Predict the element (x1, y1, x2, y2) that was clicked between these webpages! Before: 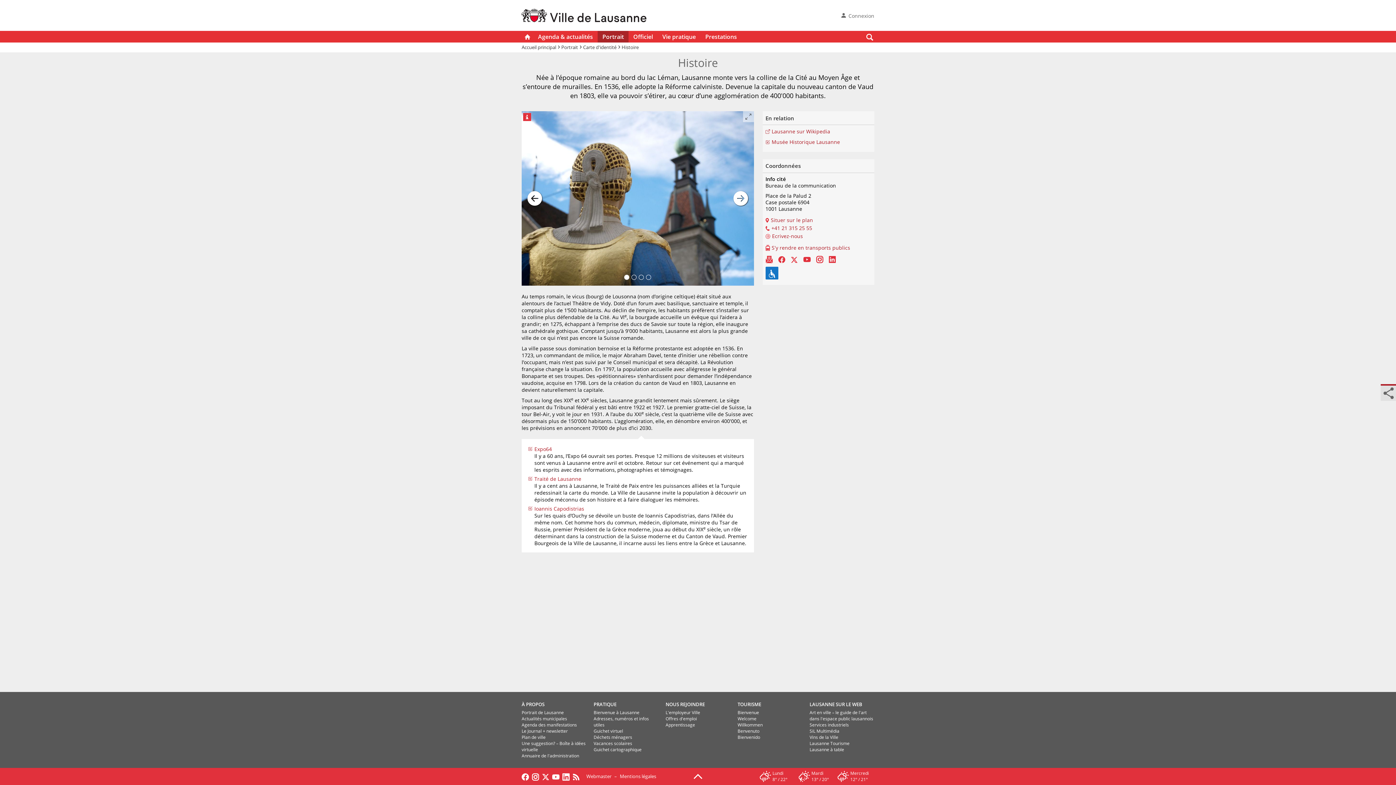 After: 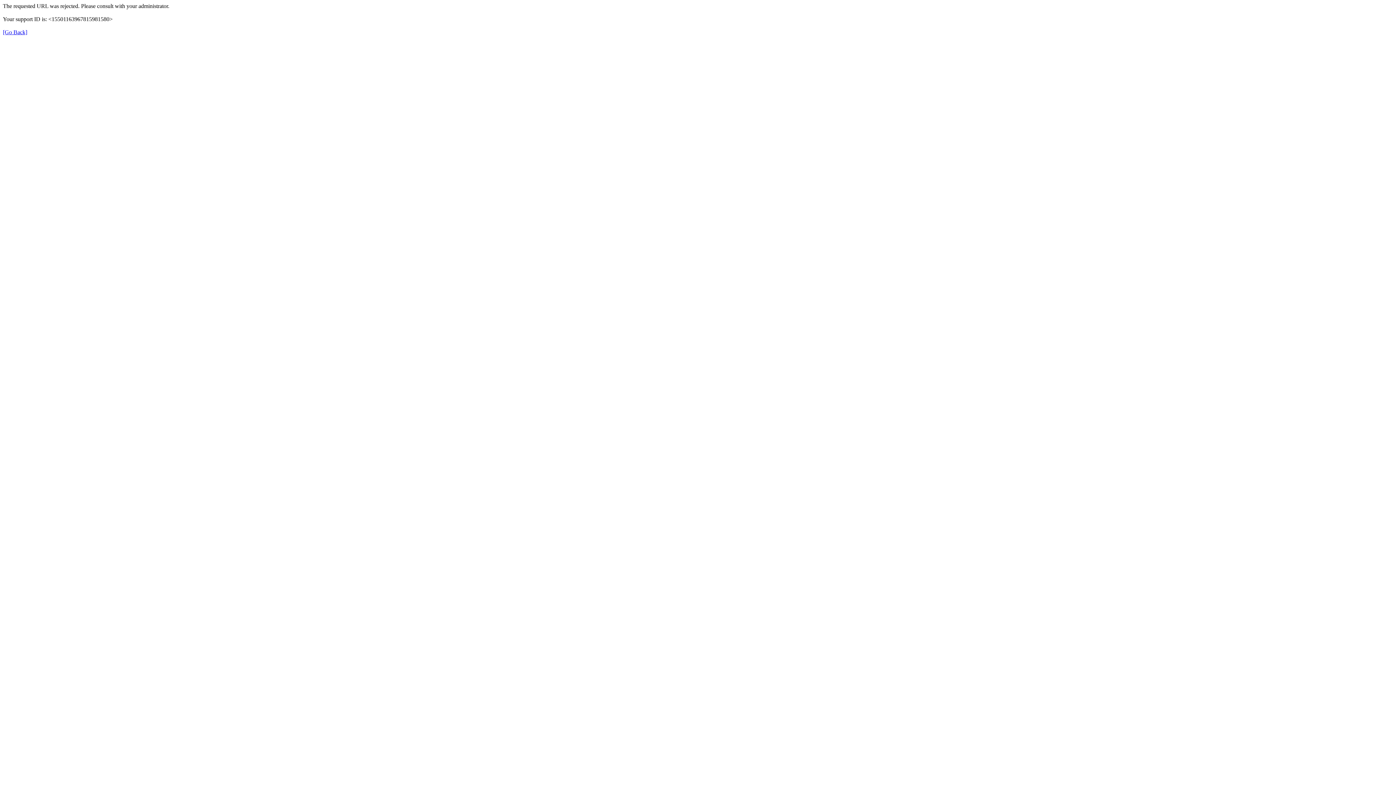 Action: bbox: (521, 44, 556, 50) label: Accueil principal